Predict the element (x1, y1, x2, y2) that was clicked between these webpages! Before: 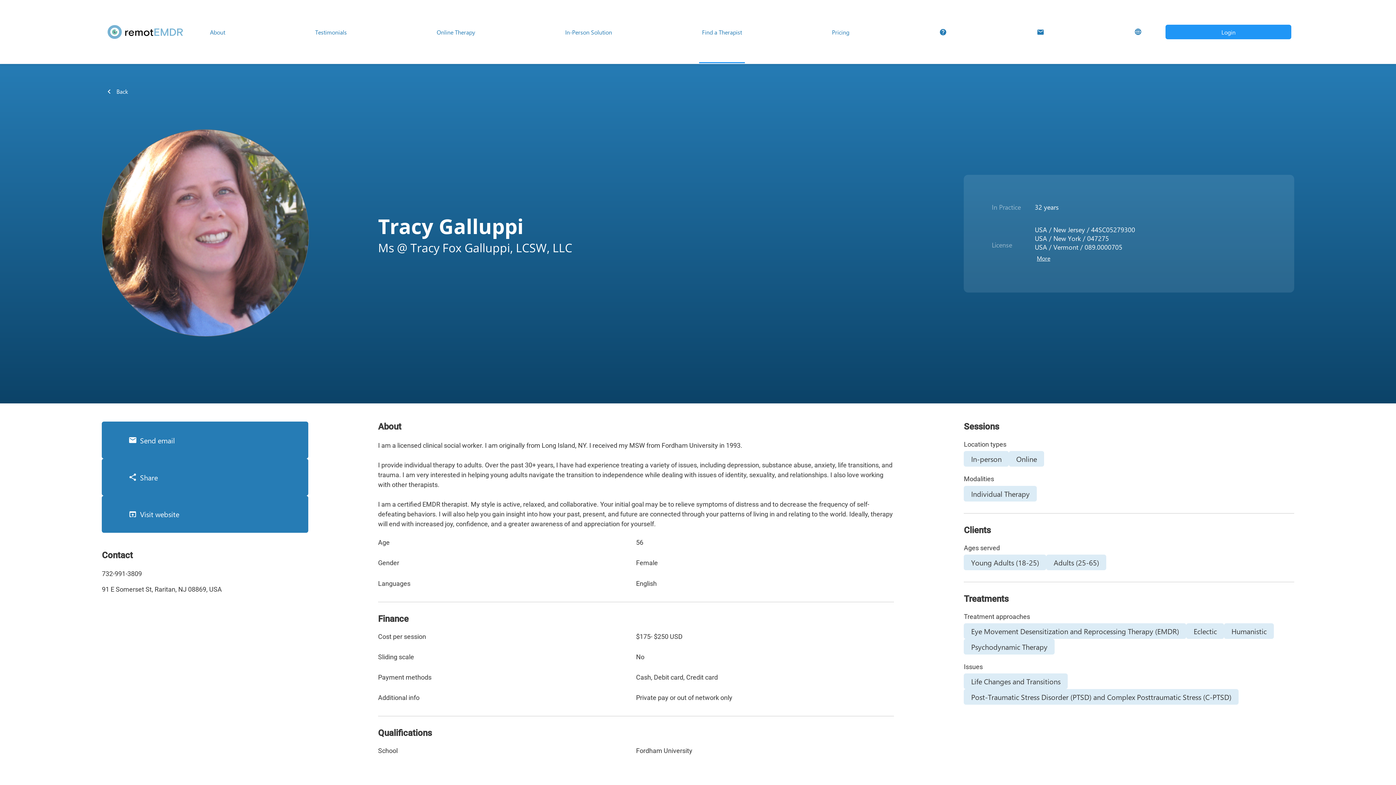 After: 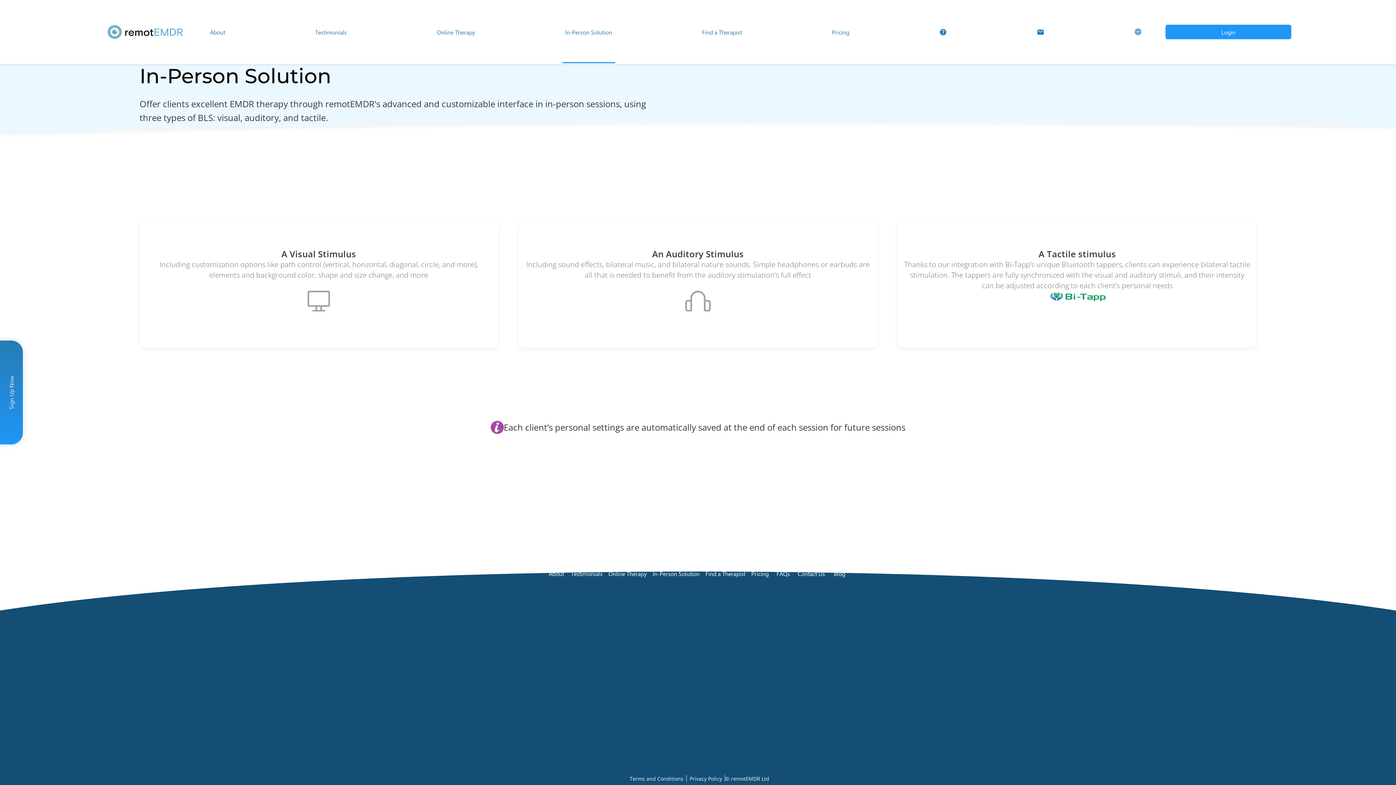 Action: label: In-Person Solution bbox: (562, 25, 615, 38)